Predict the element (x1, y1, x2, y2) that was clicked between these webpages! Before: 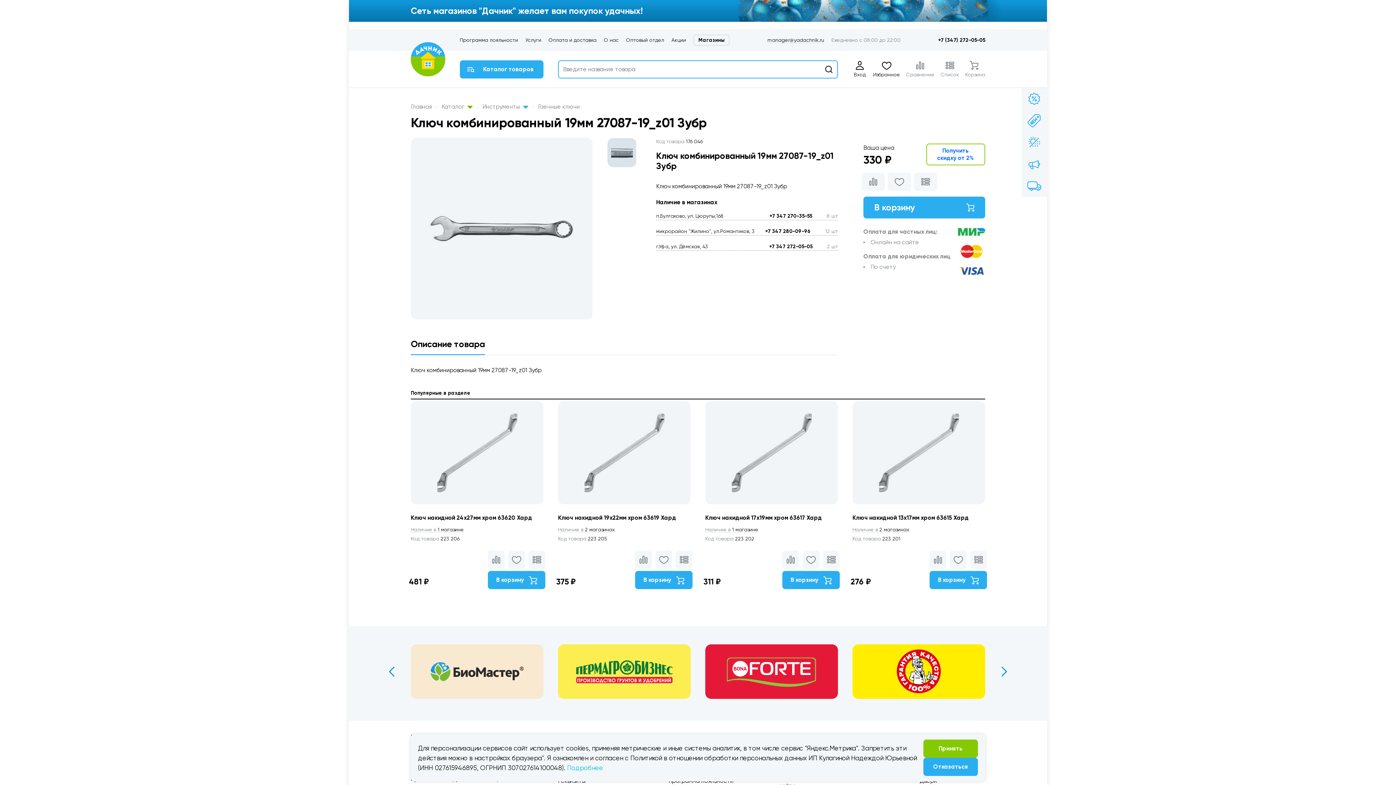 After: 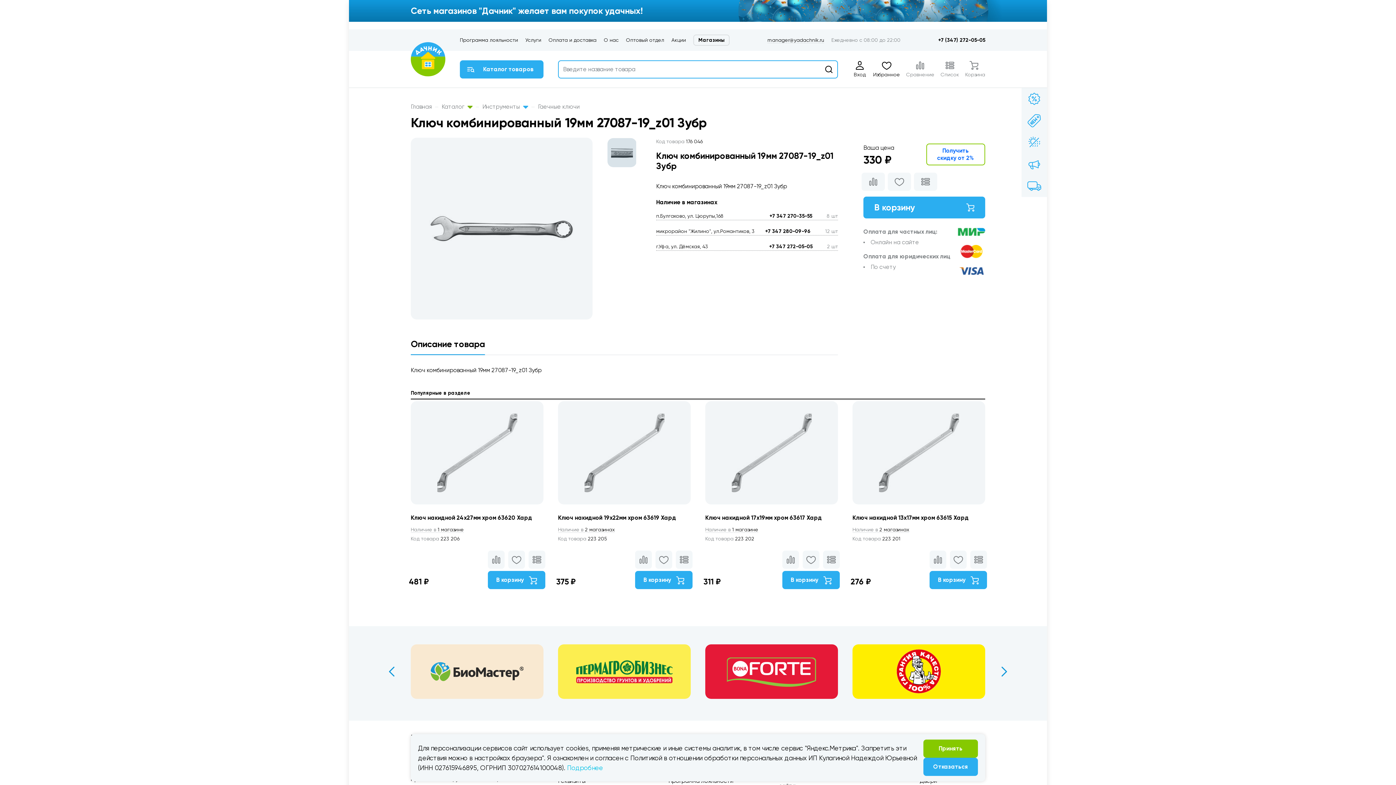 Action: label: +7 347 272-05-05 bbox: (769, 243, 812, 249)